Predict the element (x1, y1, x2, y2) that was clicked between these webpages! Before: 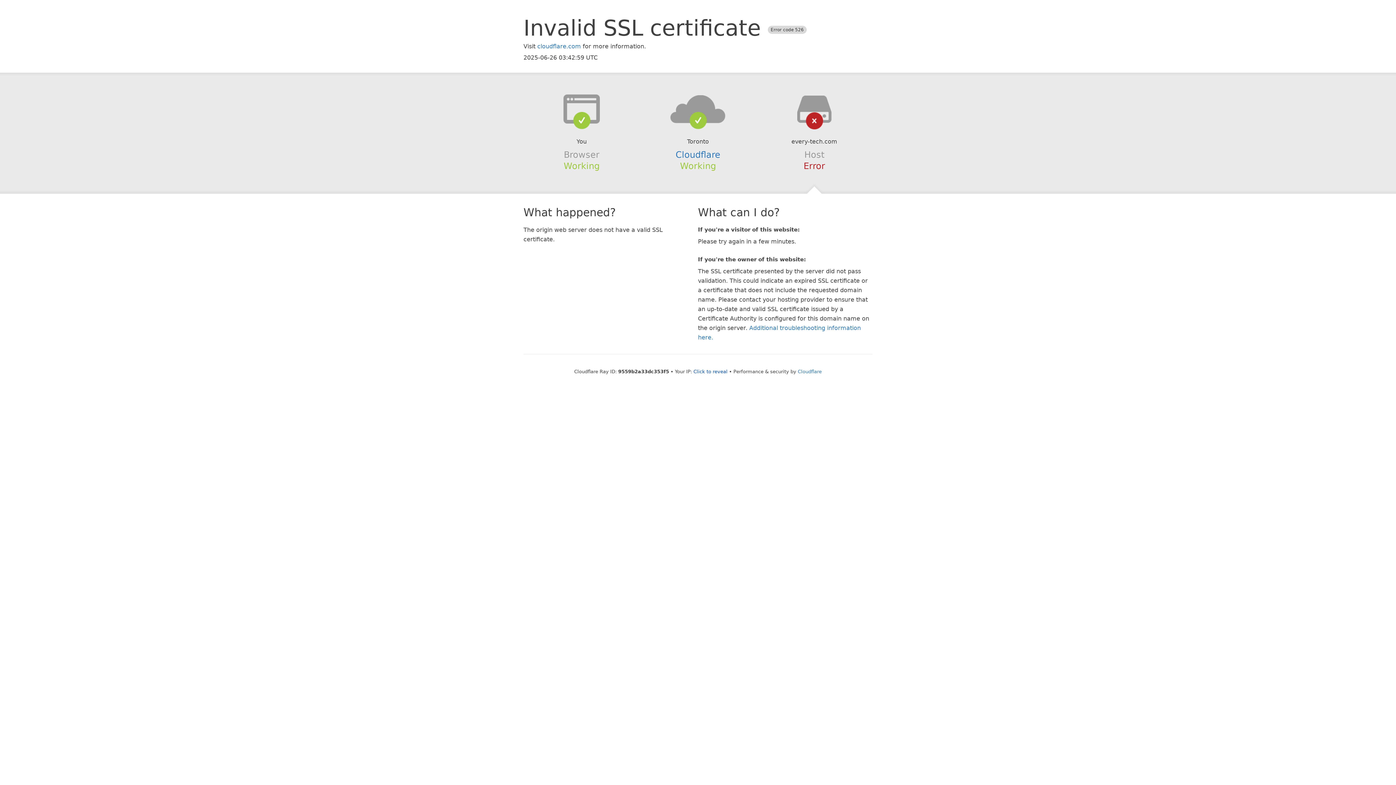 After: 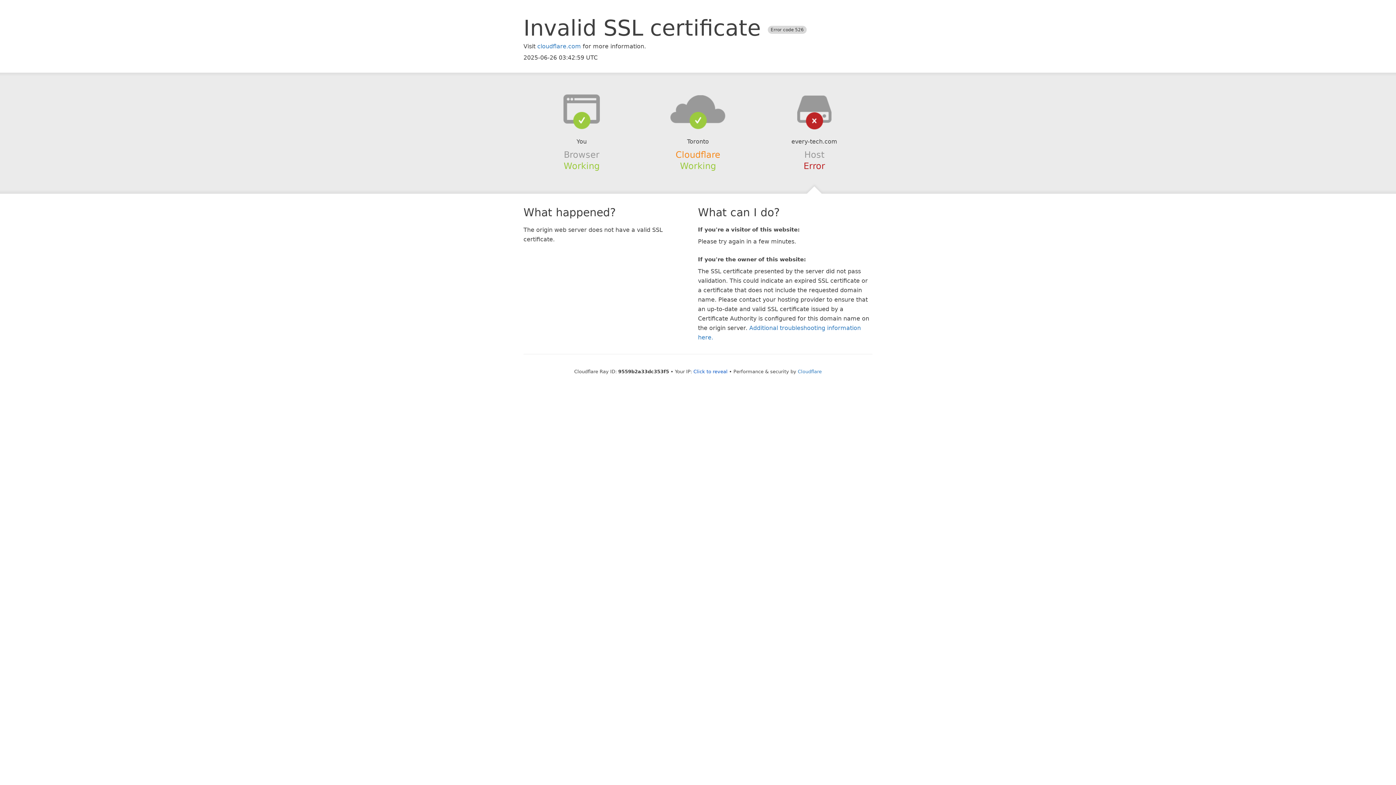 Action: bbox: (675, 149, 720, 159) label: Cloudflare